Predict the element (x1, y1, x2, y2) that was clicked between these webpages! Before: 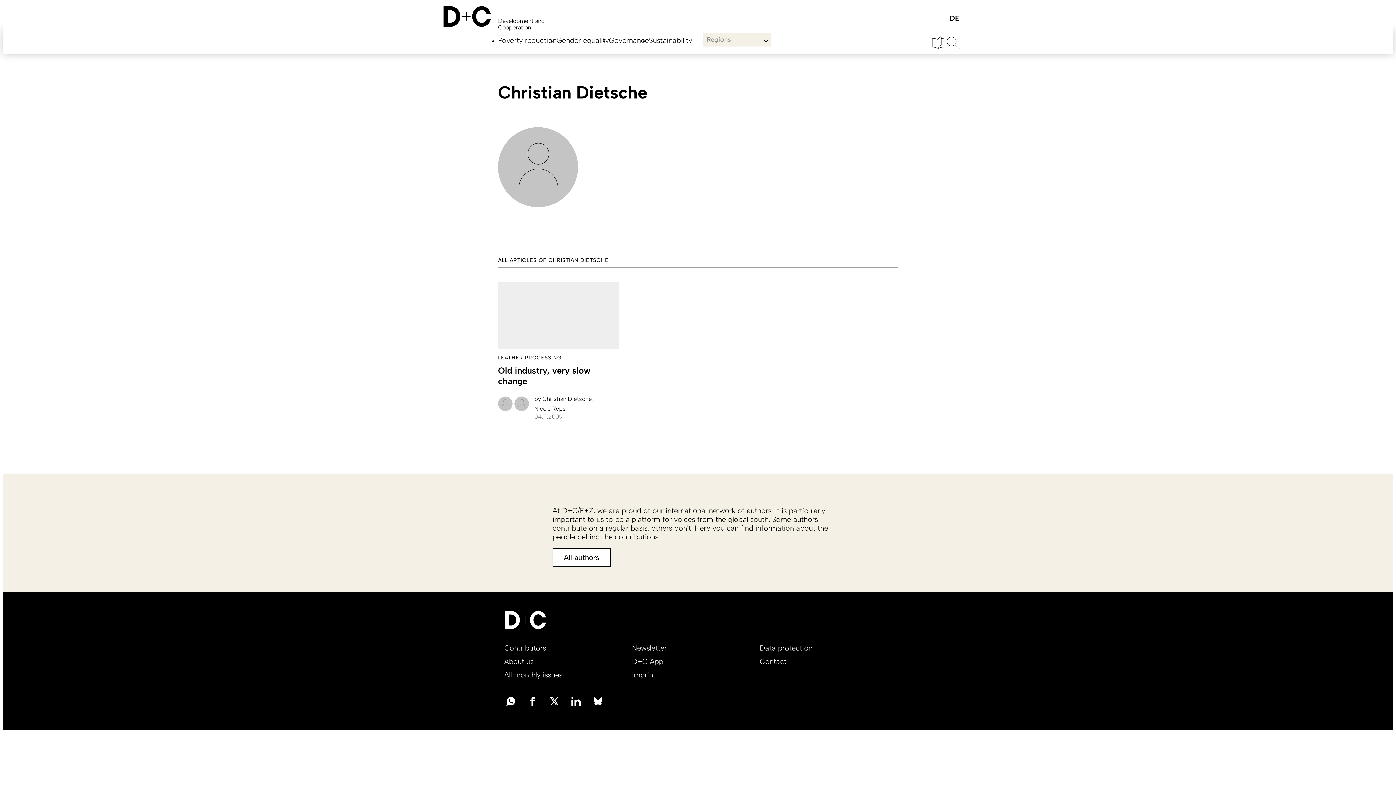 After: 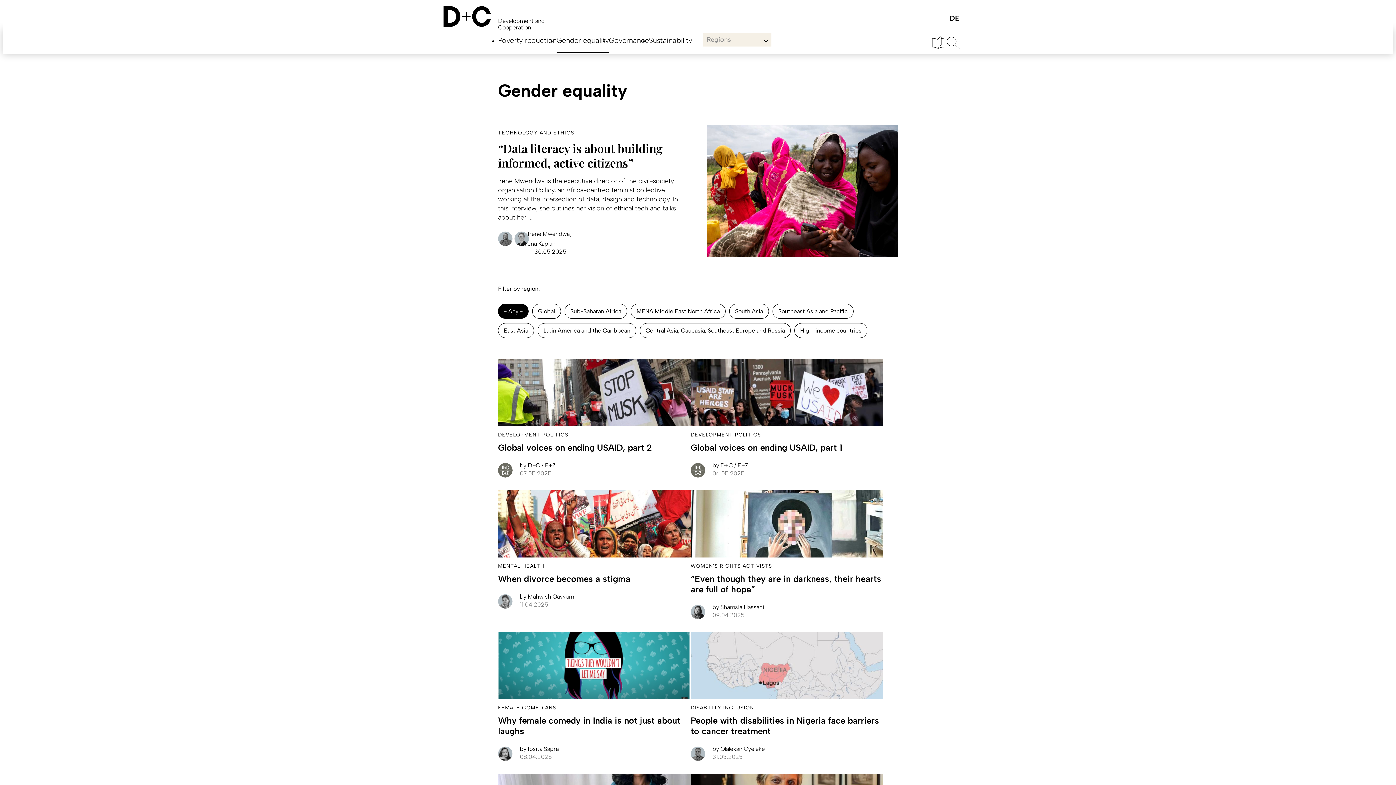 Action: label: Gender equality bbox: (556, 36, 609, 52)